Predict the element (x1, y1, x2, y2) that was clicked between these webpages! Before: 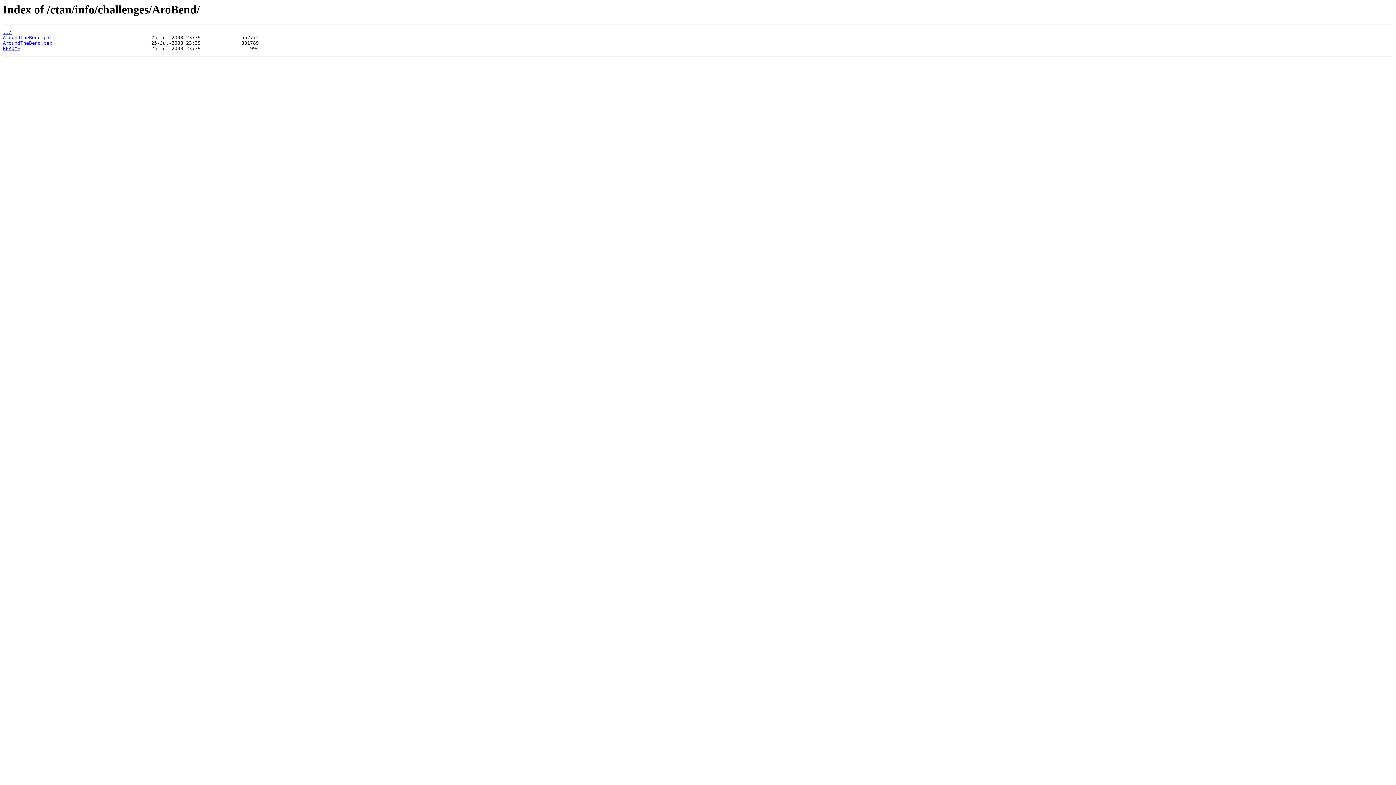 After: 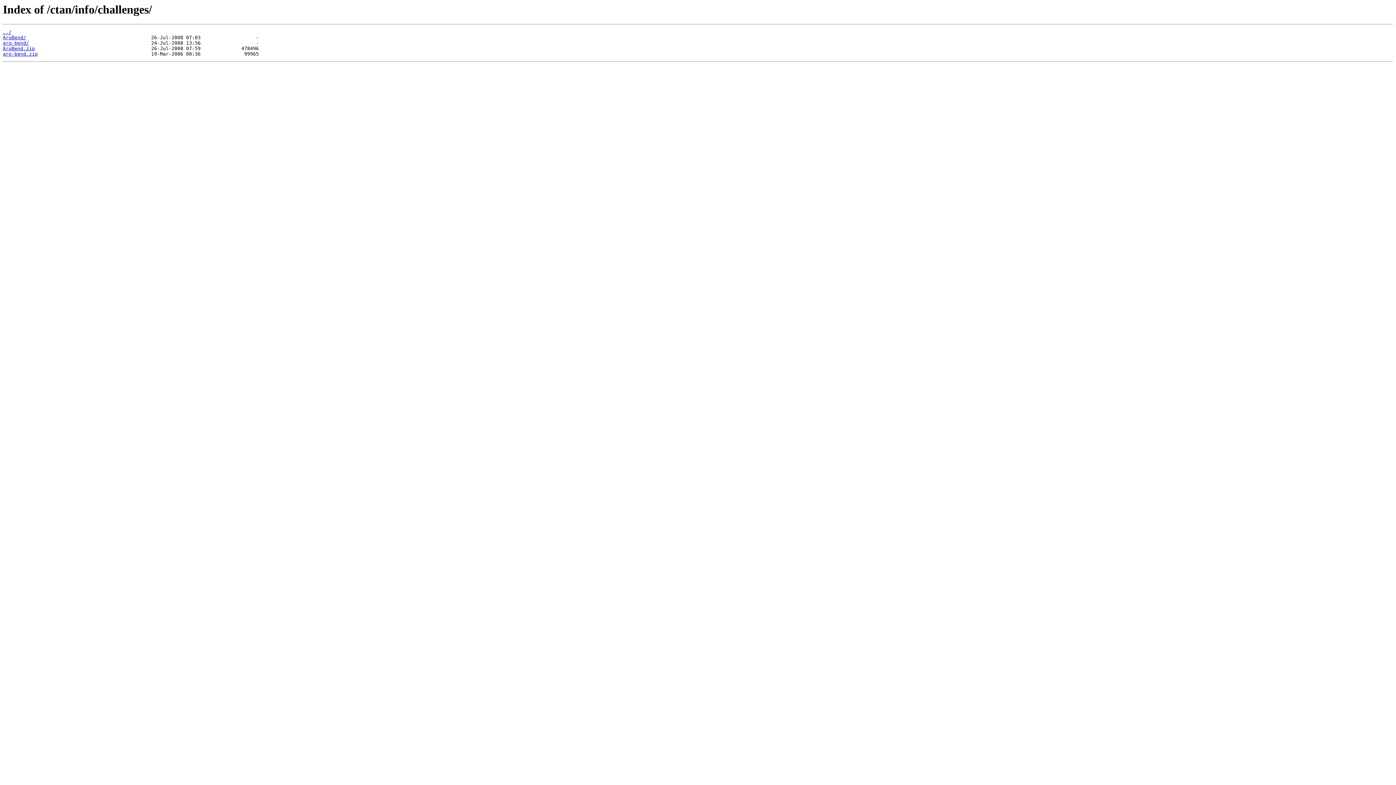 Action: label: ../ bbox: (2, 29, 11, 35)